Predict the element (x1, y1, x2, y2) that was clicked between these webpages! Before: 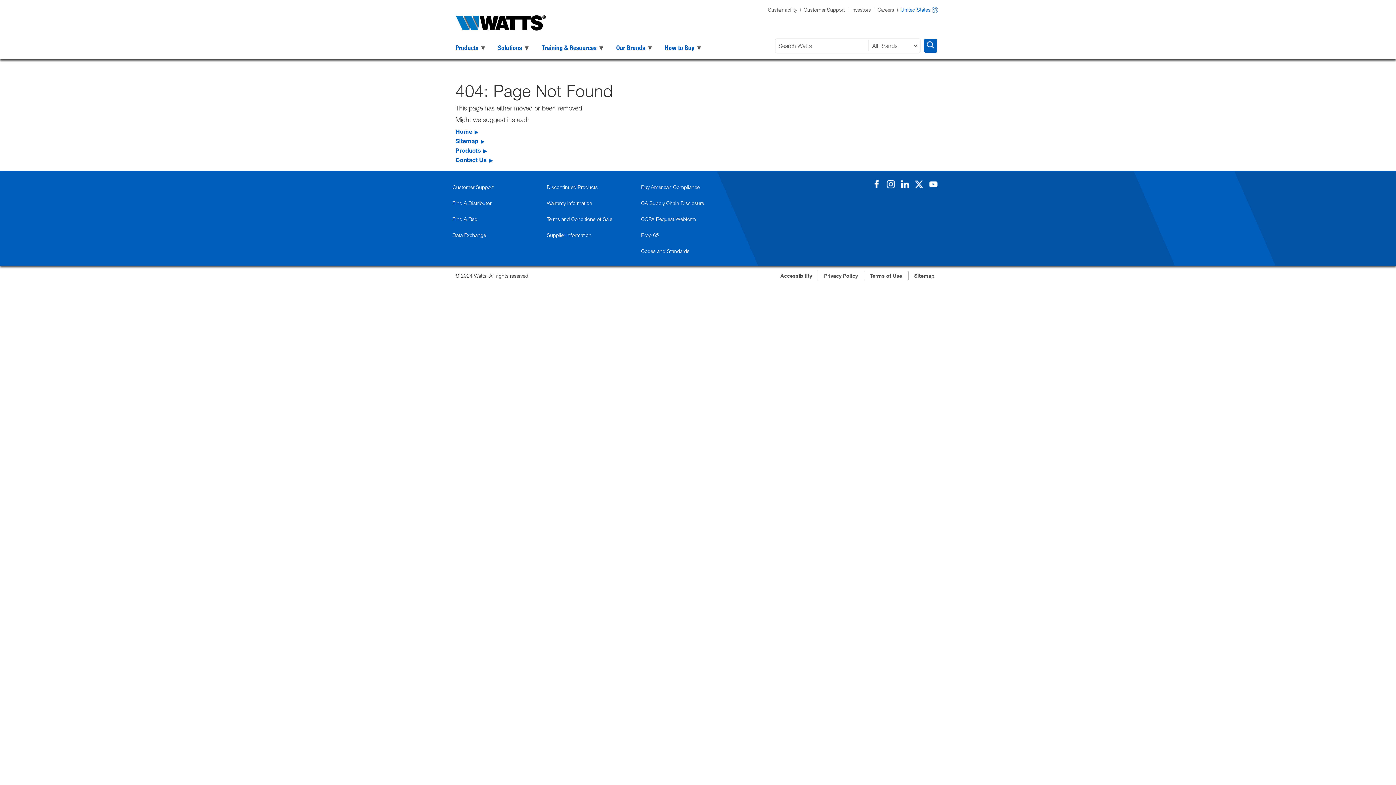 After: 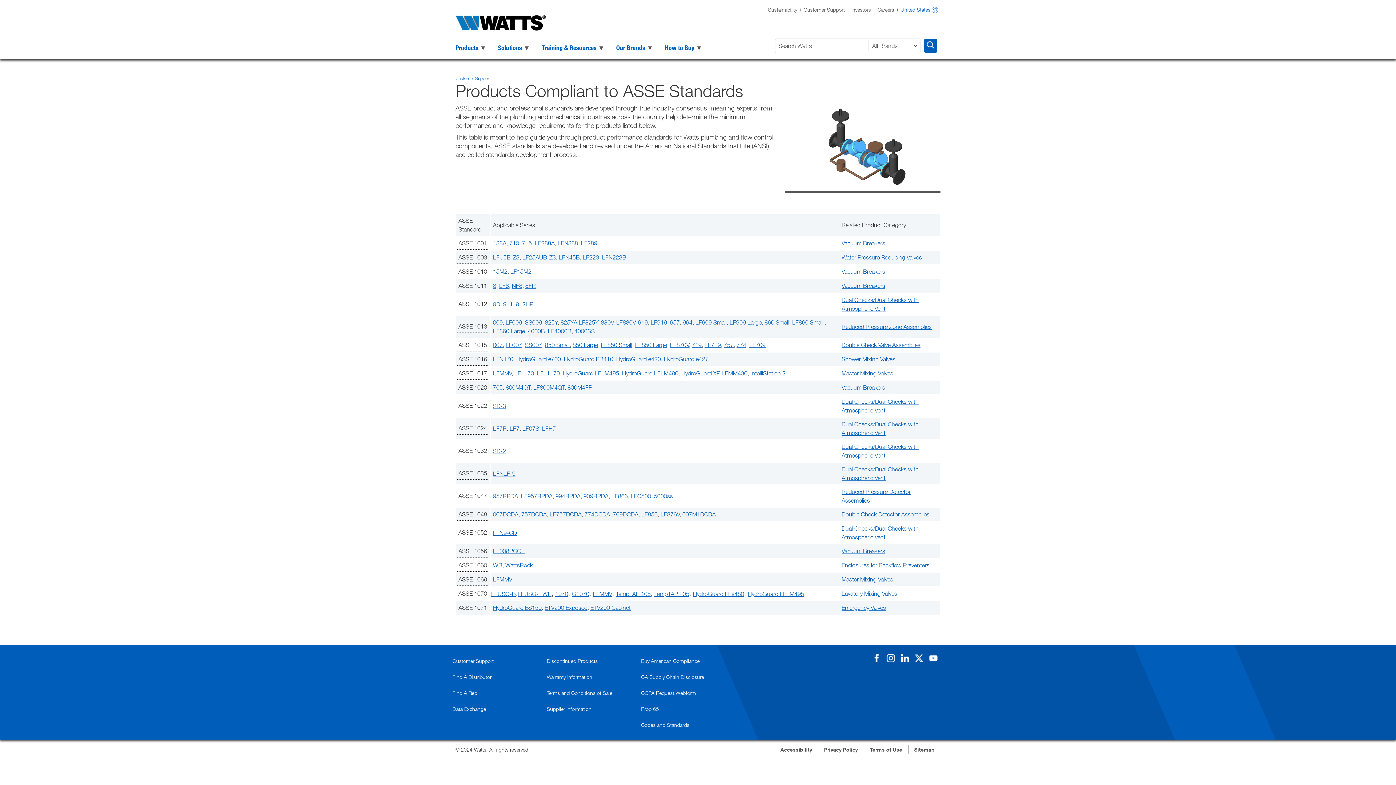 Action: label: Codes and Standards bbox: (641, 243, 735, 258)